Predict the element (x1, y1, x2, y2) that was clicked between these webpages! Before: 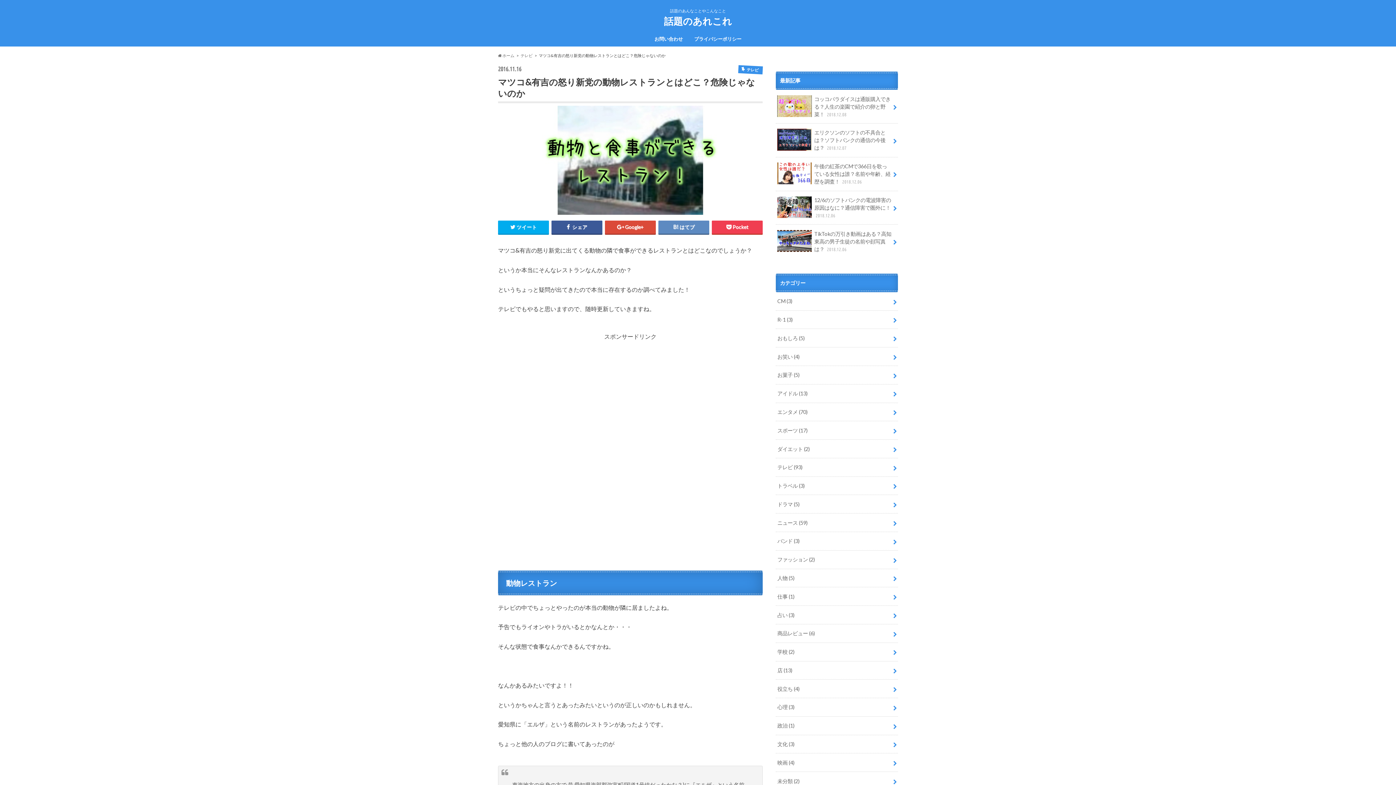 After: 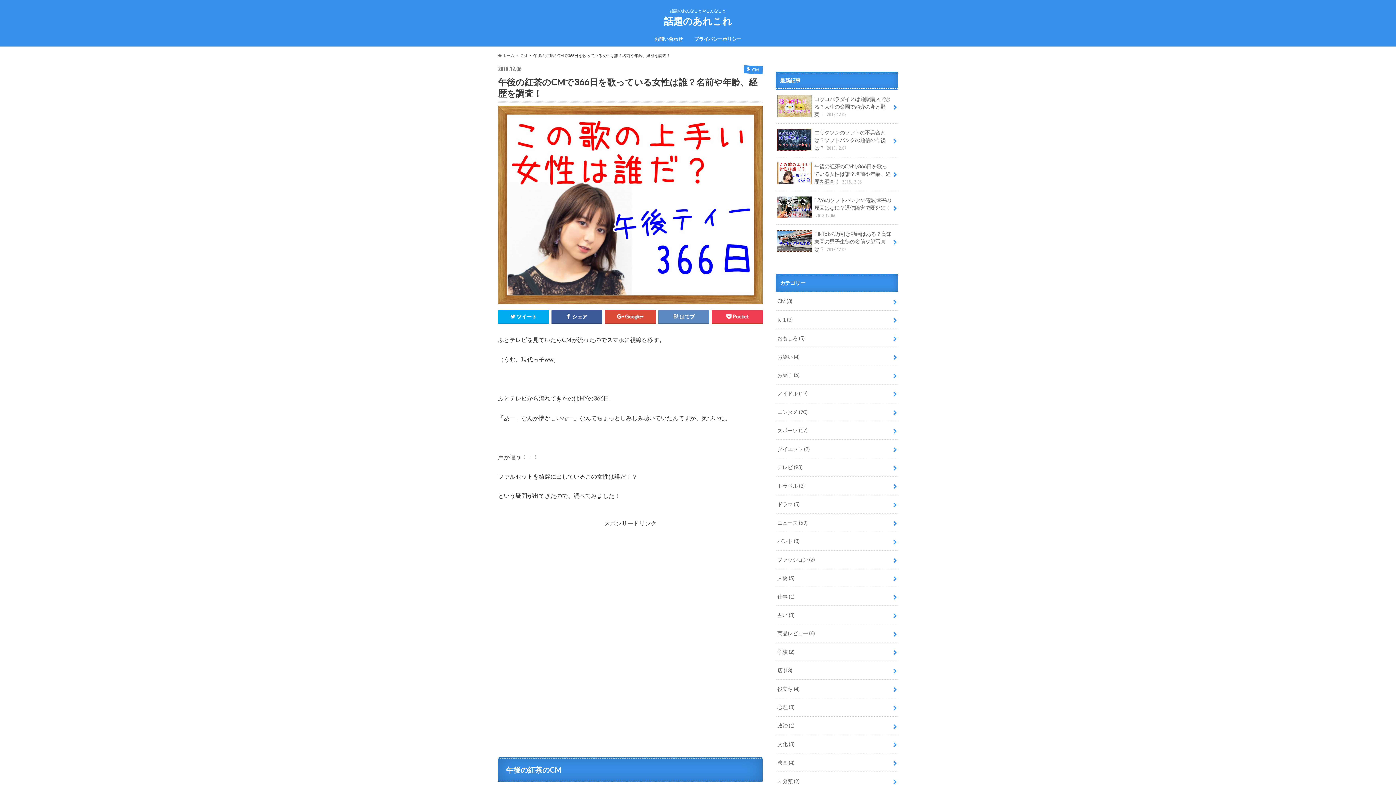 Action: label: 午後の紅茶のCMで366日を歌っている女性は誰？名前や年齢、経歴を調査！ 2018.12.06 bbox: (776, 157, 898, 190)